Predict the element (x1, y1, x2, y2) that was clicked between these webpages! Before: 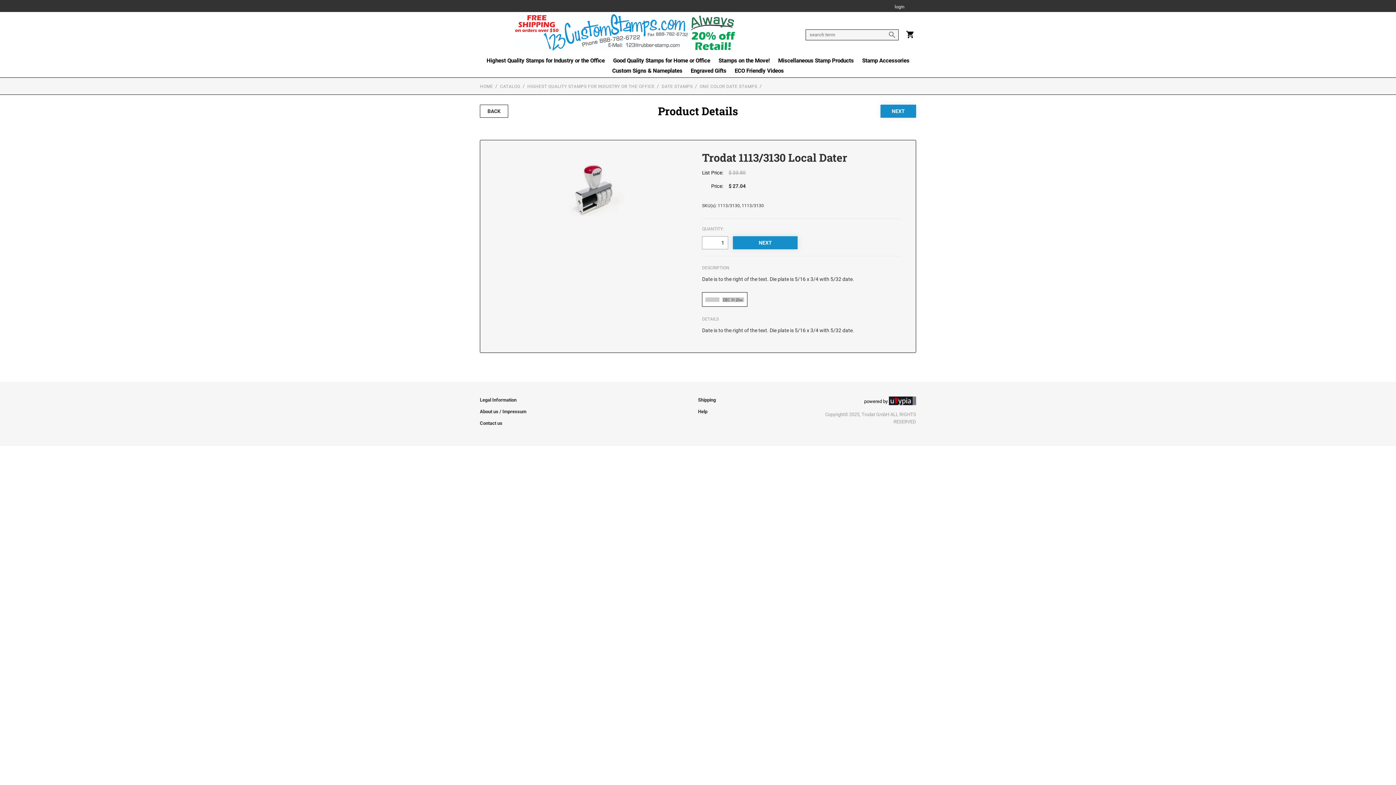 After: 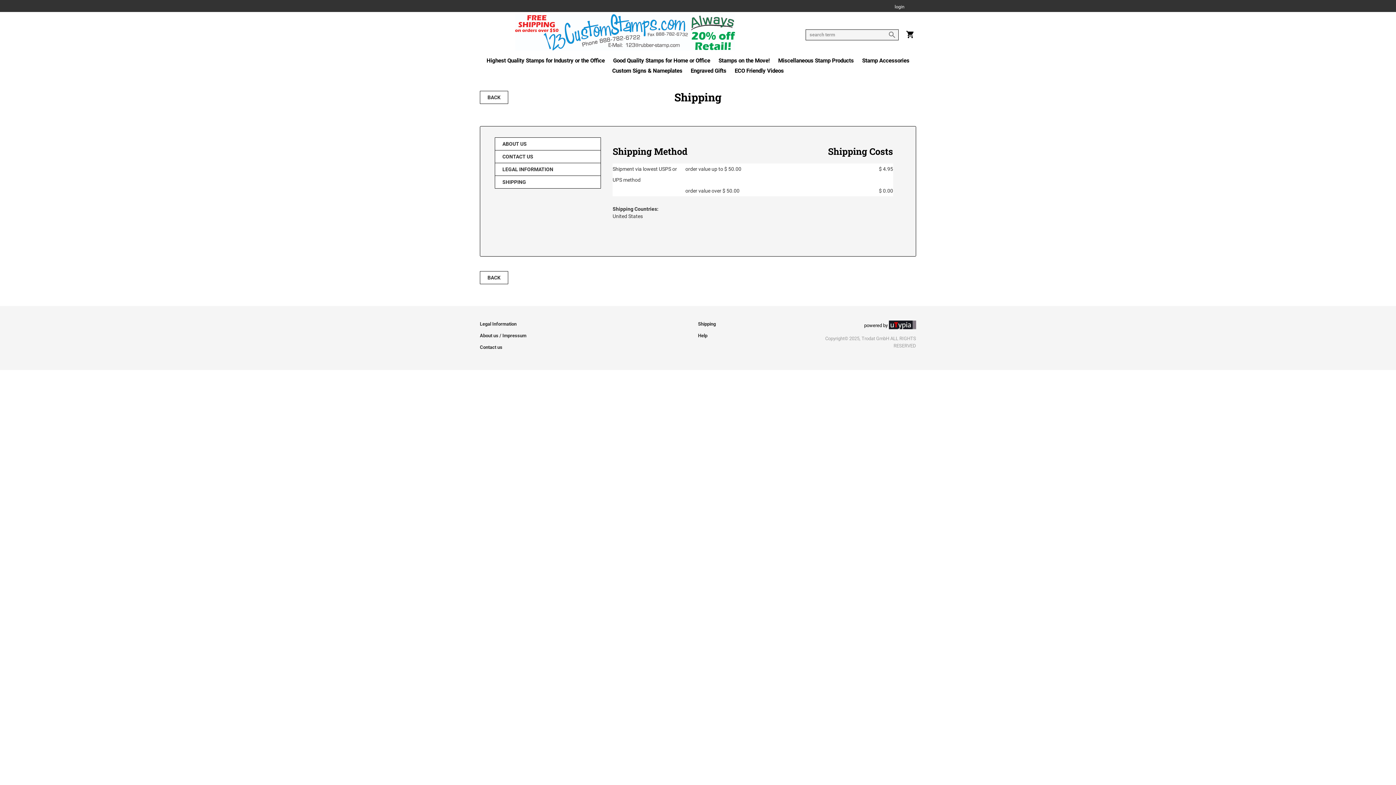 Action: label: Shipping bbox: (698, 397, 716, 402)